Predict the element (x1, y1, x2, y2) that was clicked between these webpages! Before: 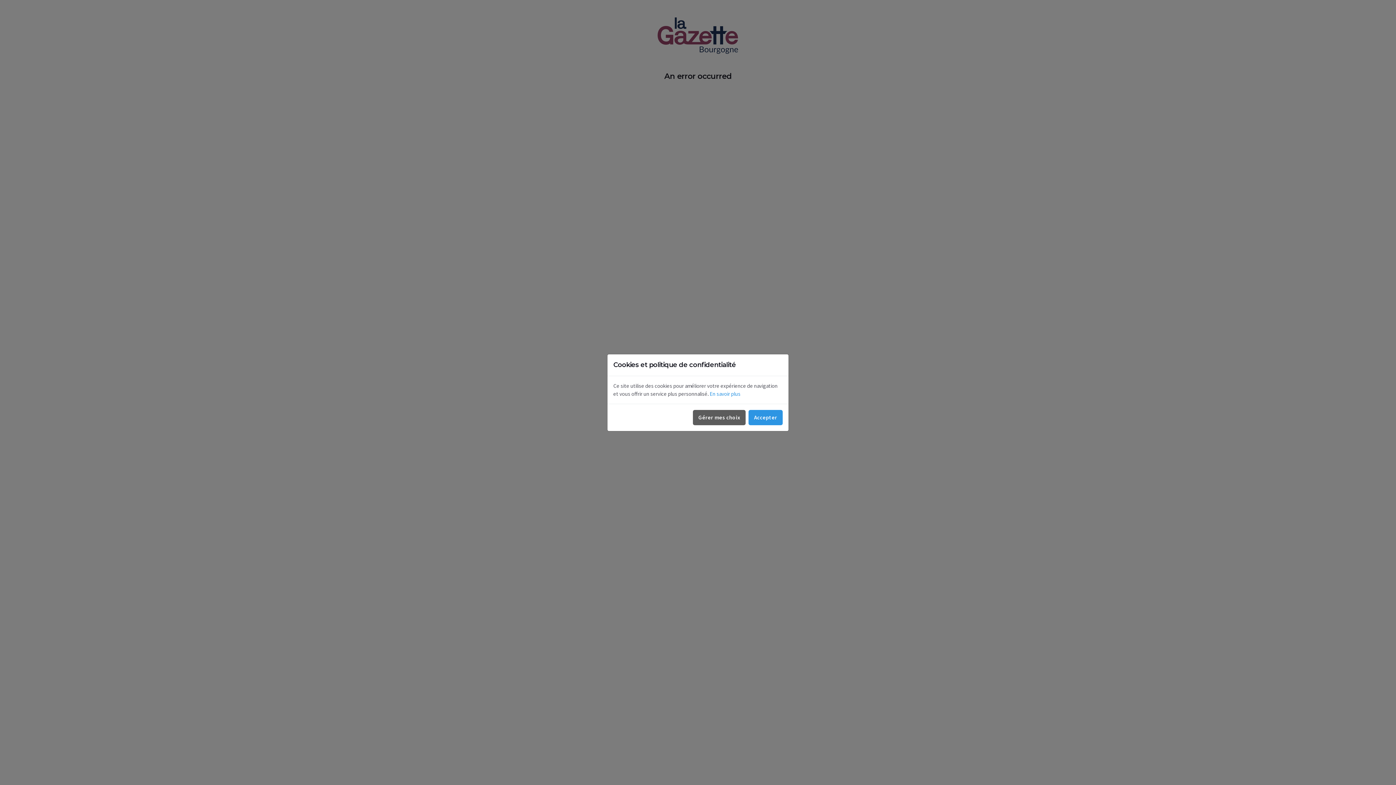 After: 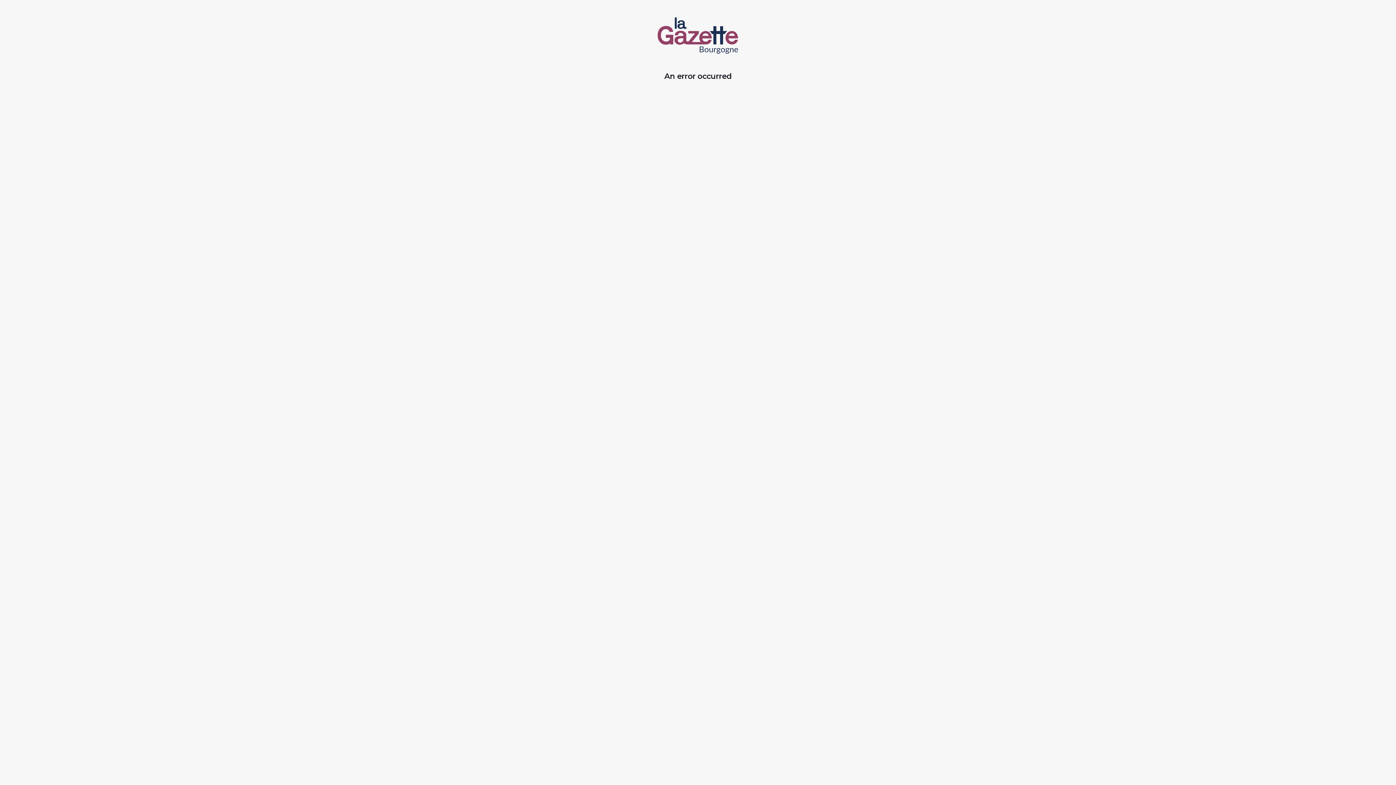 Action: bbox: (748, 410, 782, 425) label: Accepter